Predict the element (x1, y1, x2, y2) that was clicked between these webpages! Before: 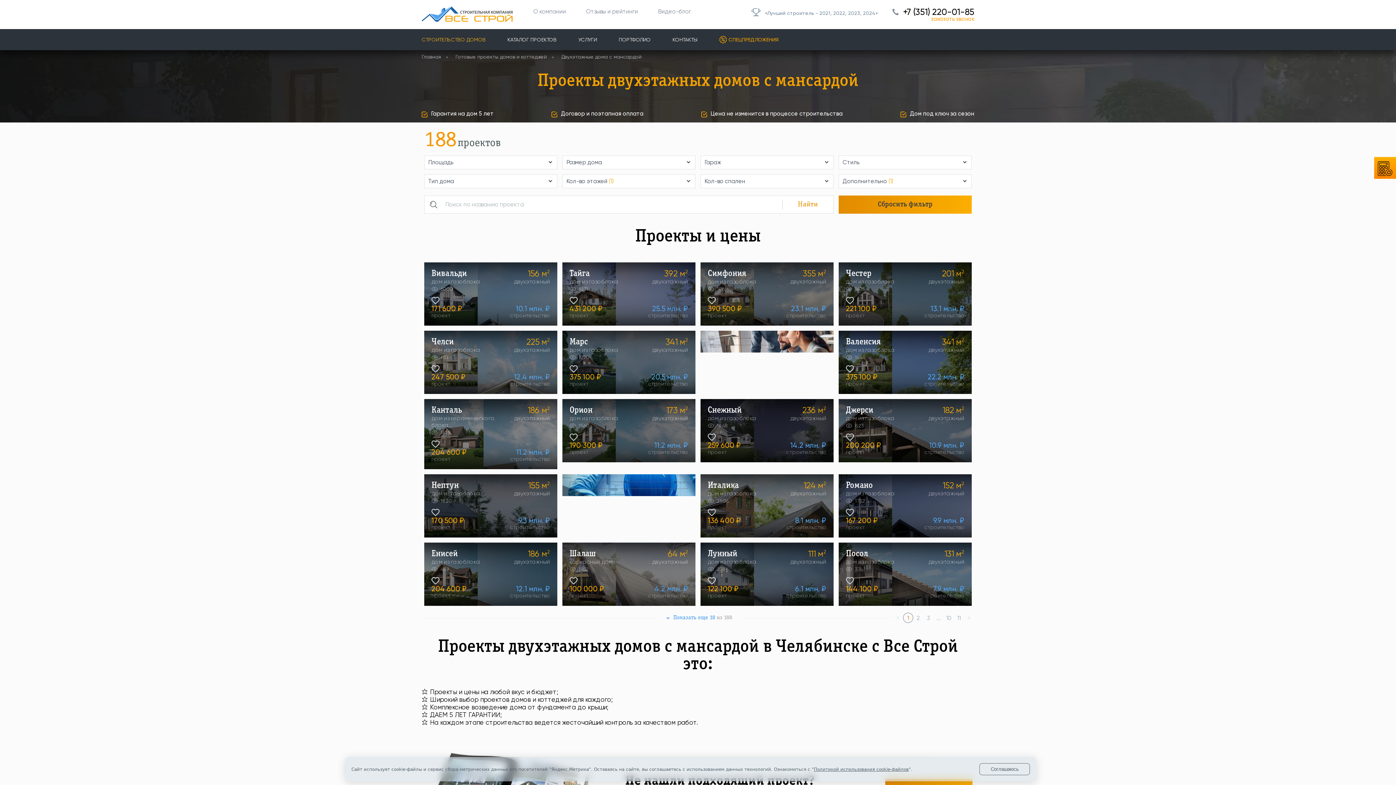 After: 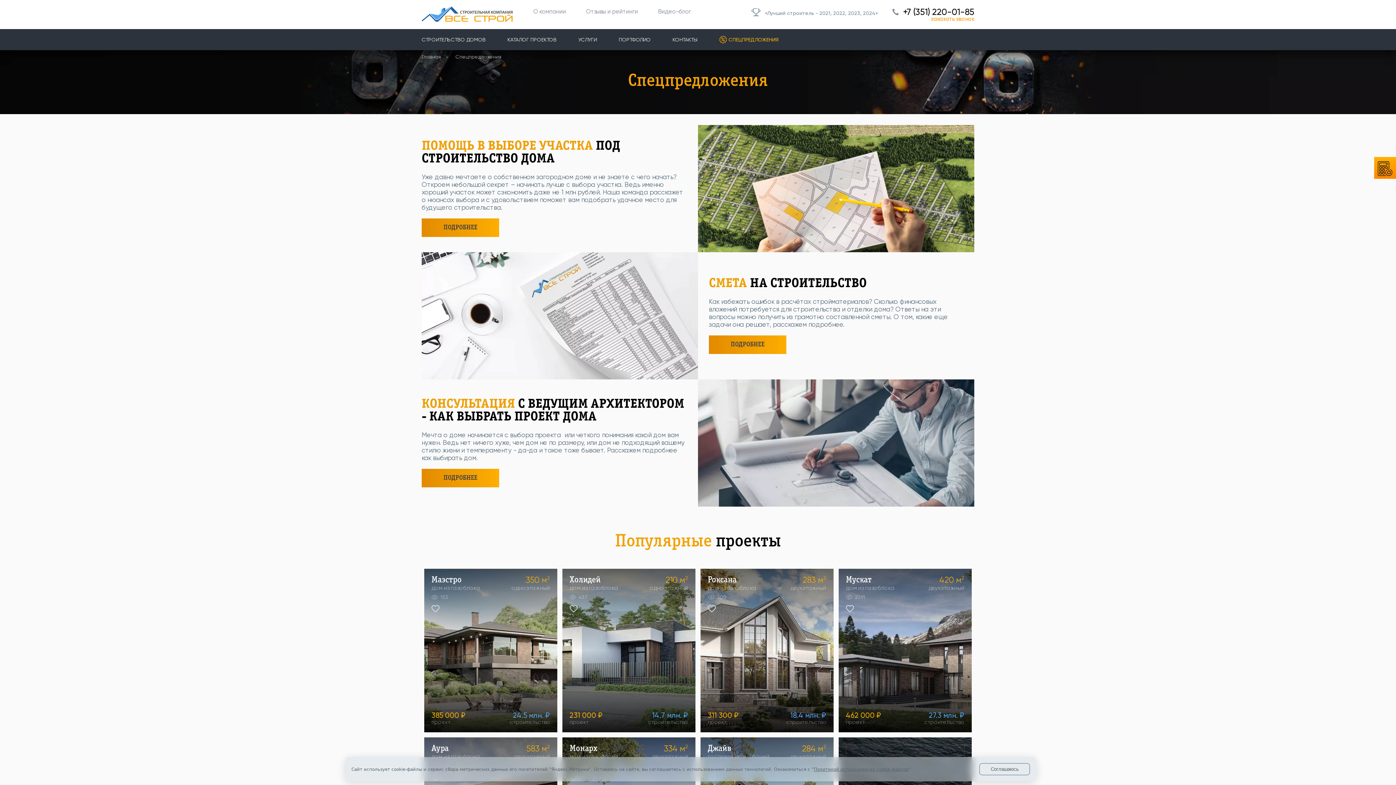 Action: bbox: (728, 29, 778, 50) label: СПЕЦПРЕДЛОЖЕНИЯ